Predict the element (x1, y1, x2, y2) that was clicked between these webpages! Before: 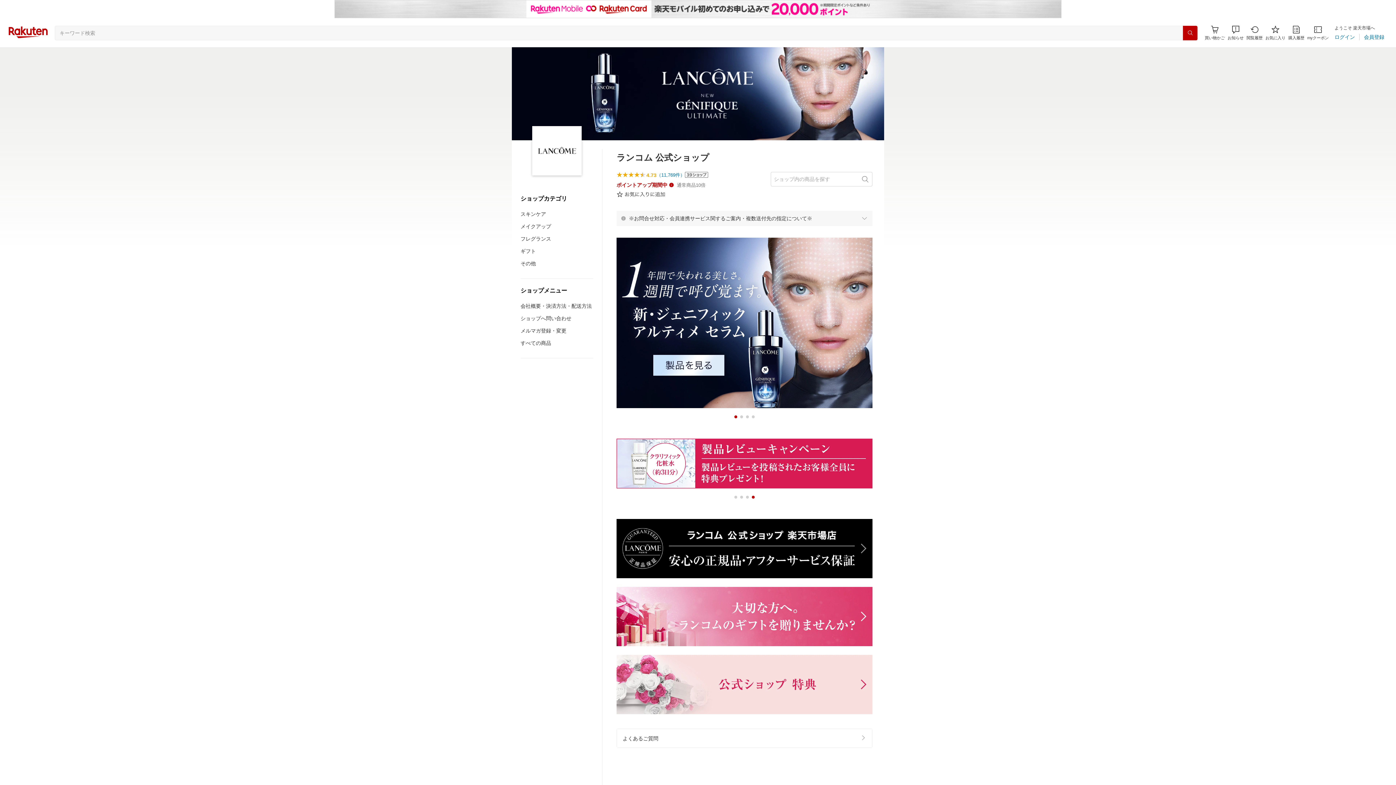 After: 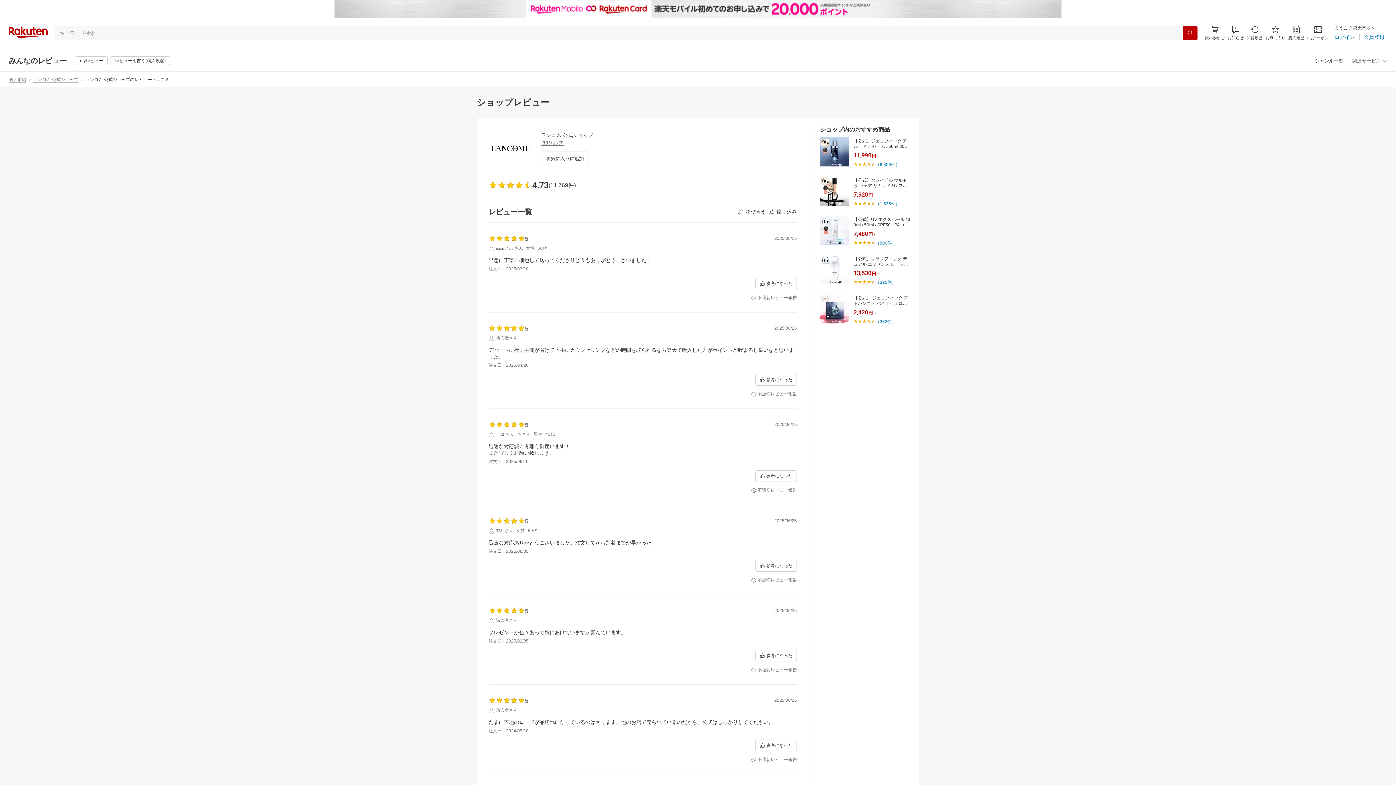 Action: bbox: (616, 172, 645, 177)